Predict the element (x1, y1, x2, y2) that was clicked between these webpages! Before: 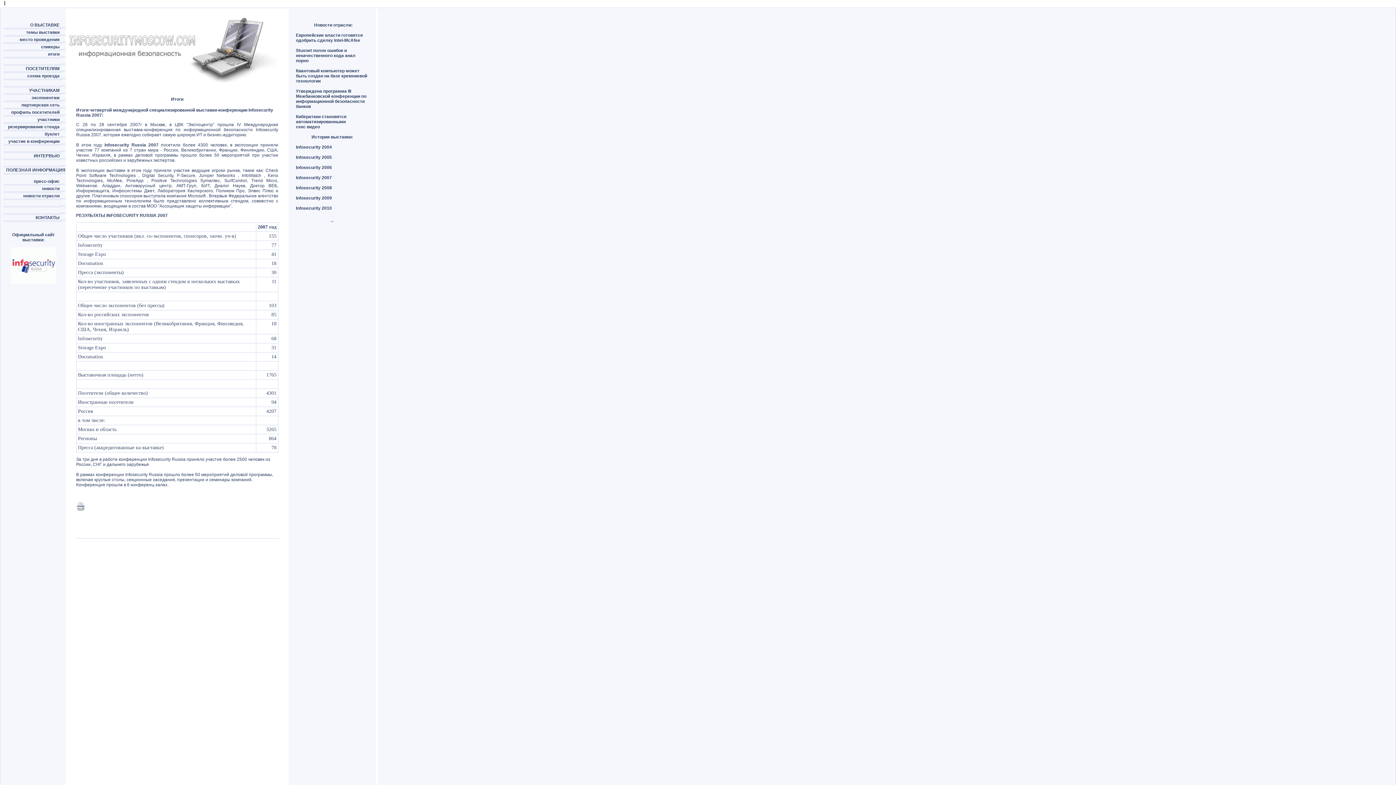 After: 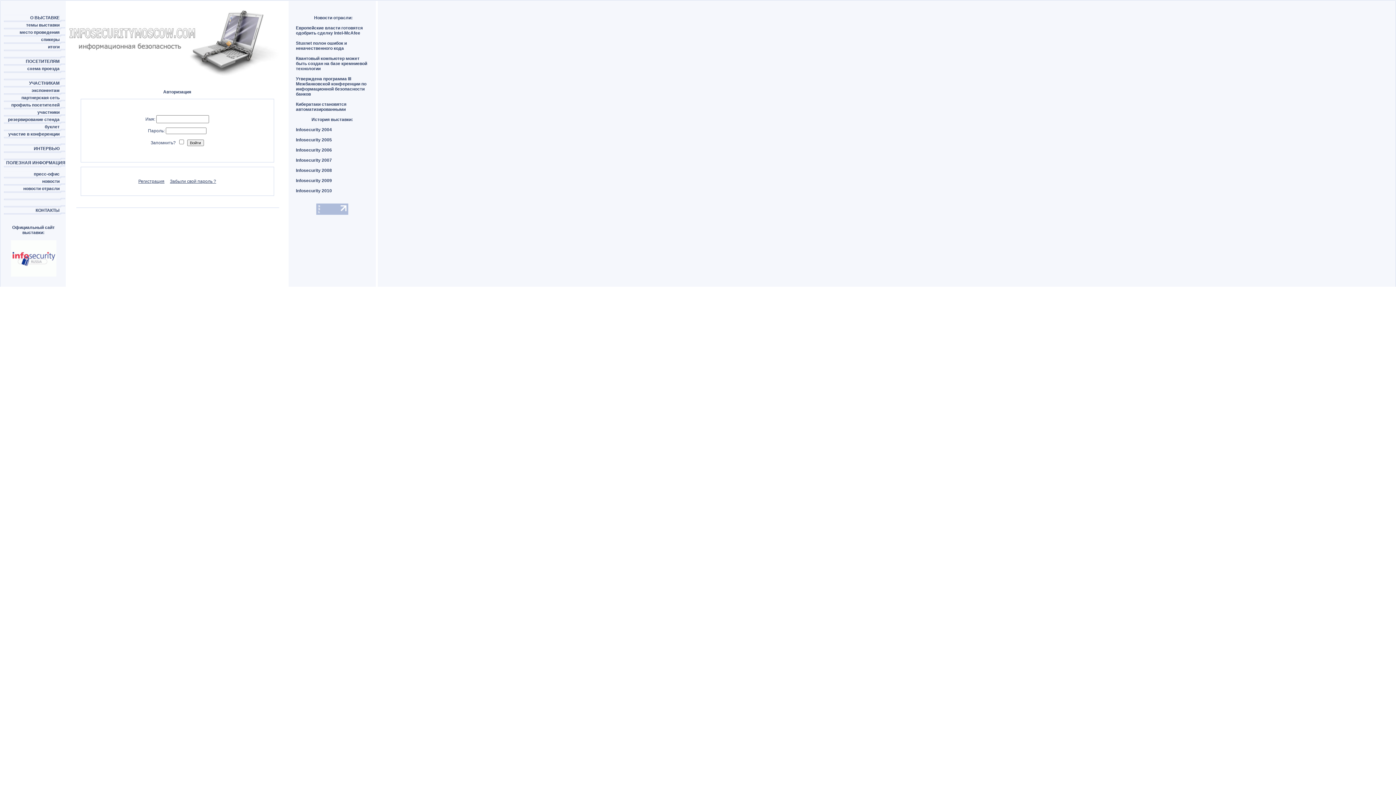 Action: label: О ВЫСТАВКЕ bbox: (30, 22, 59, 27)